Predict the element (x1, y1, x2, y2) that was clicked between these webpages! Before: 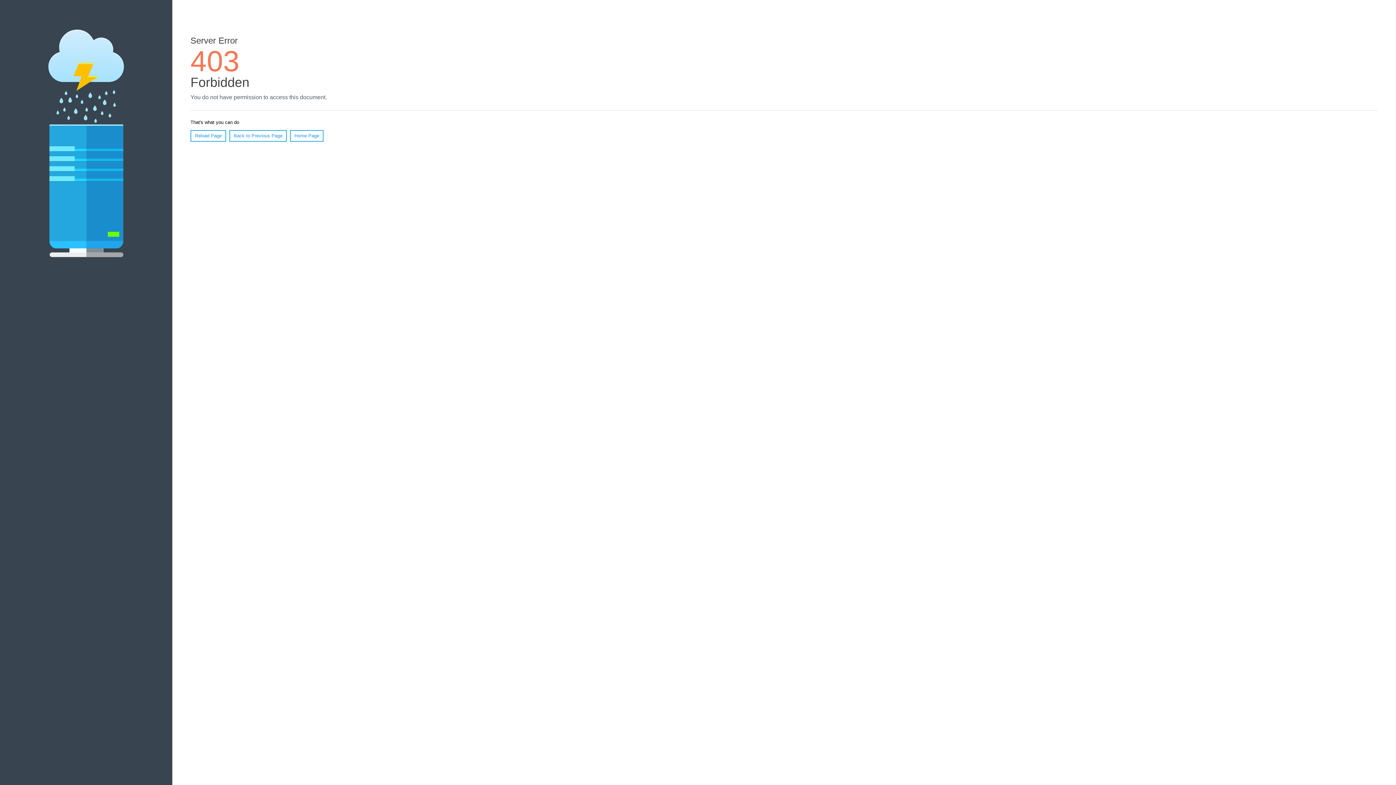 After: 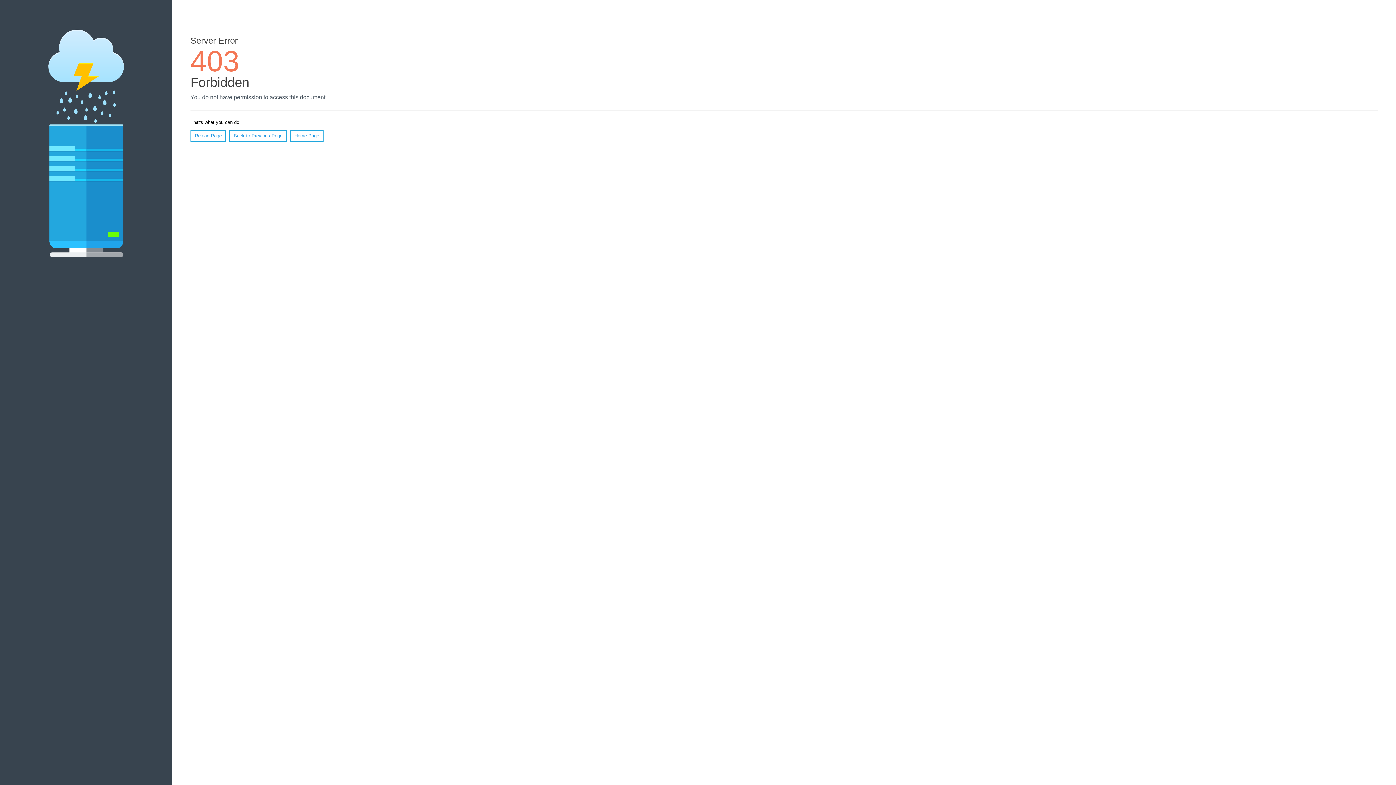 Action: bbox: (190, 130, 226, 141) label: Reload Page